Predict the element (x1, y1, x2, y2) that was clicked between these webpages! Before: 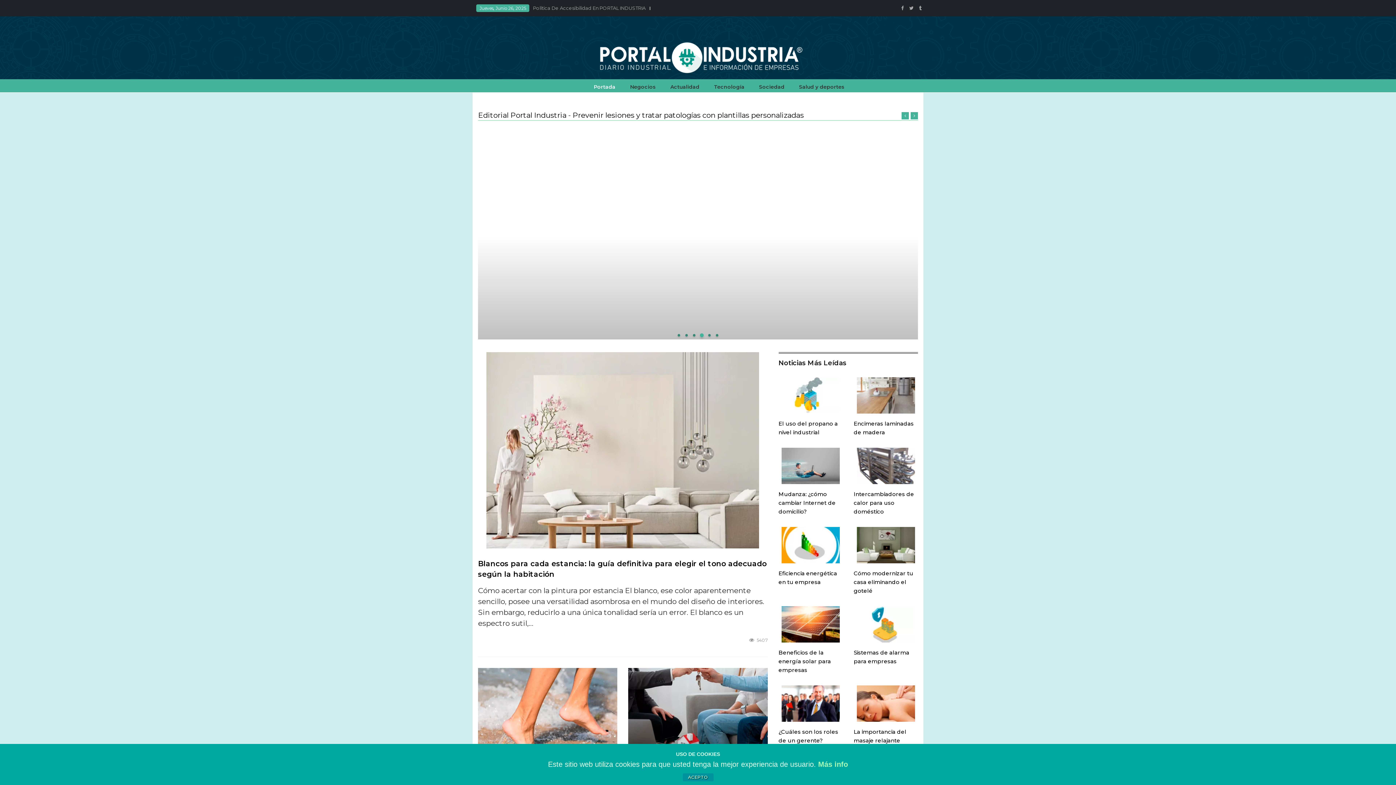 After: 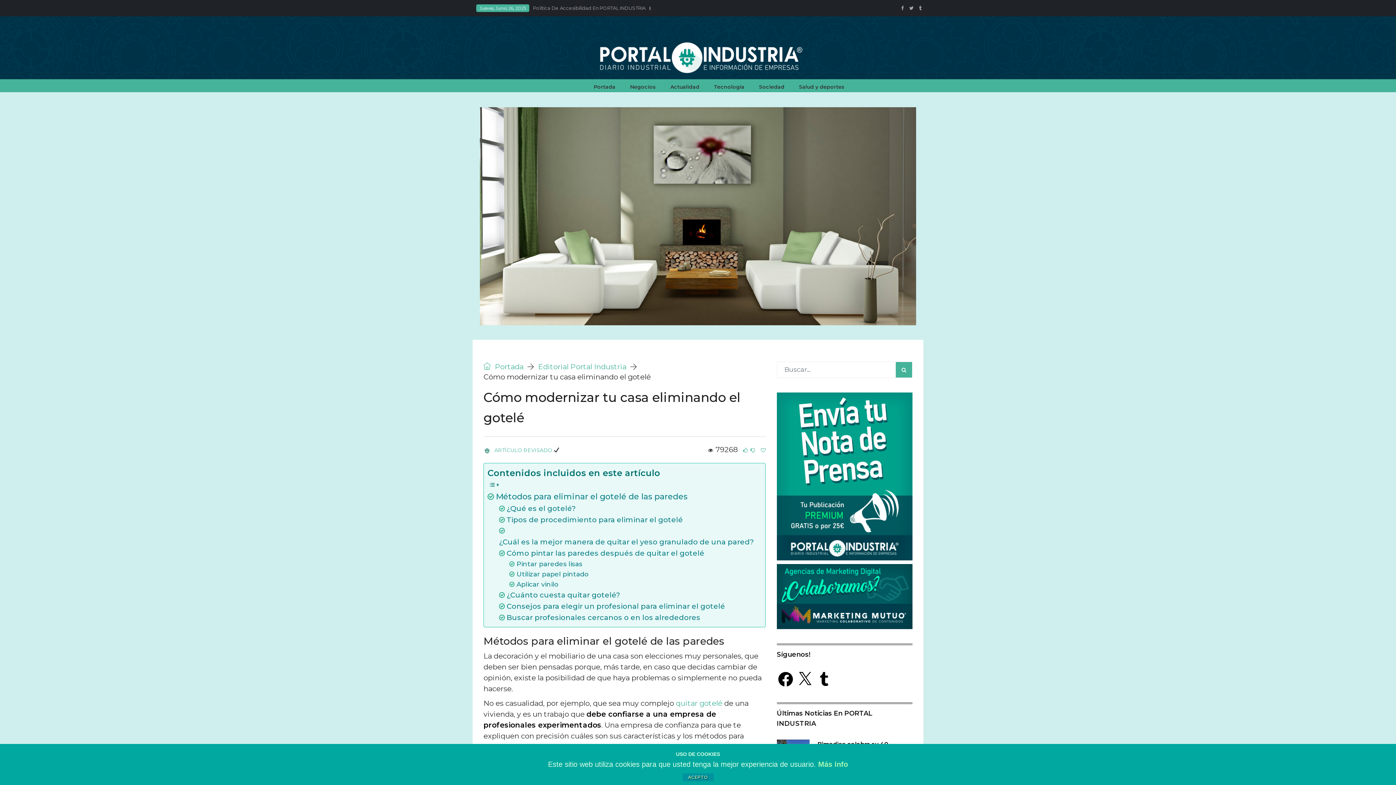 Action: bbox: (853, 527, 918, 563)